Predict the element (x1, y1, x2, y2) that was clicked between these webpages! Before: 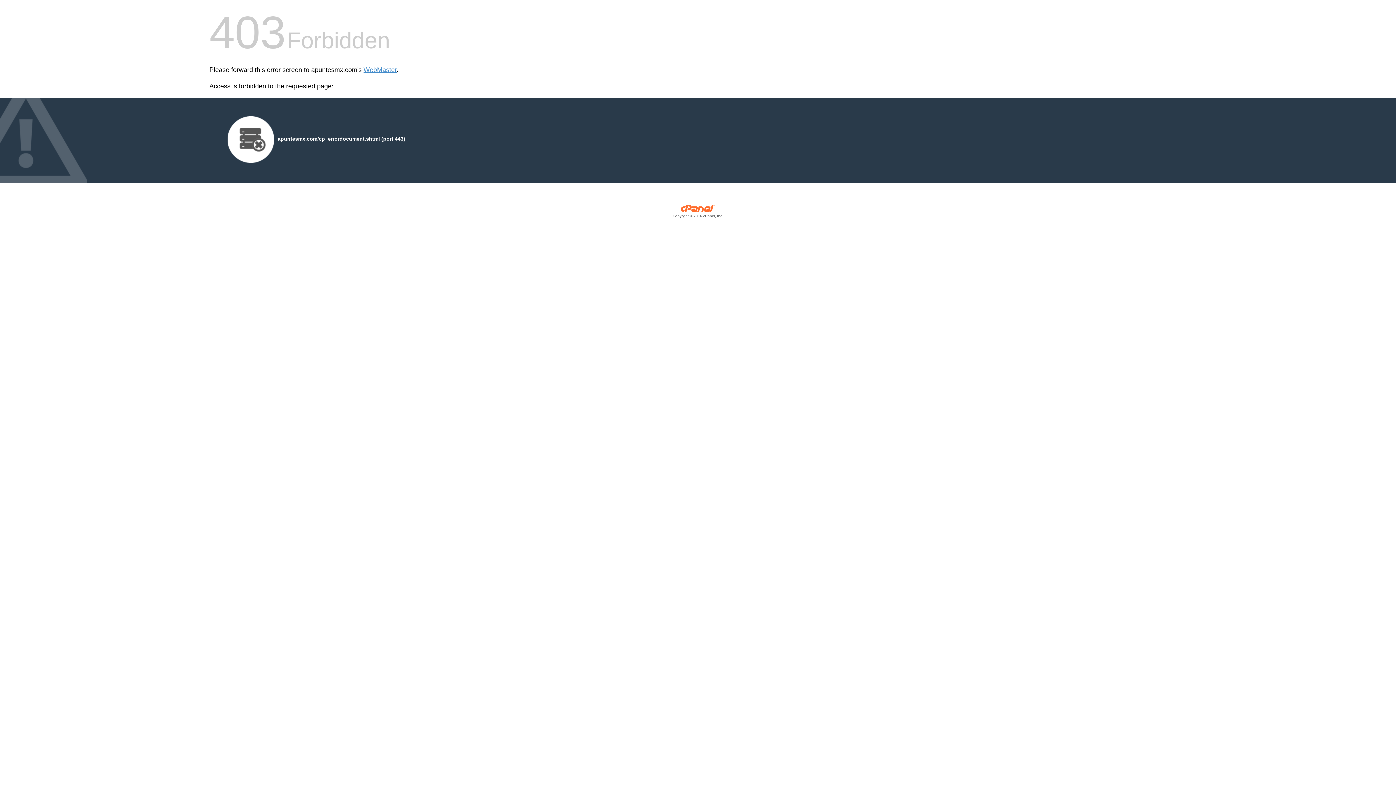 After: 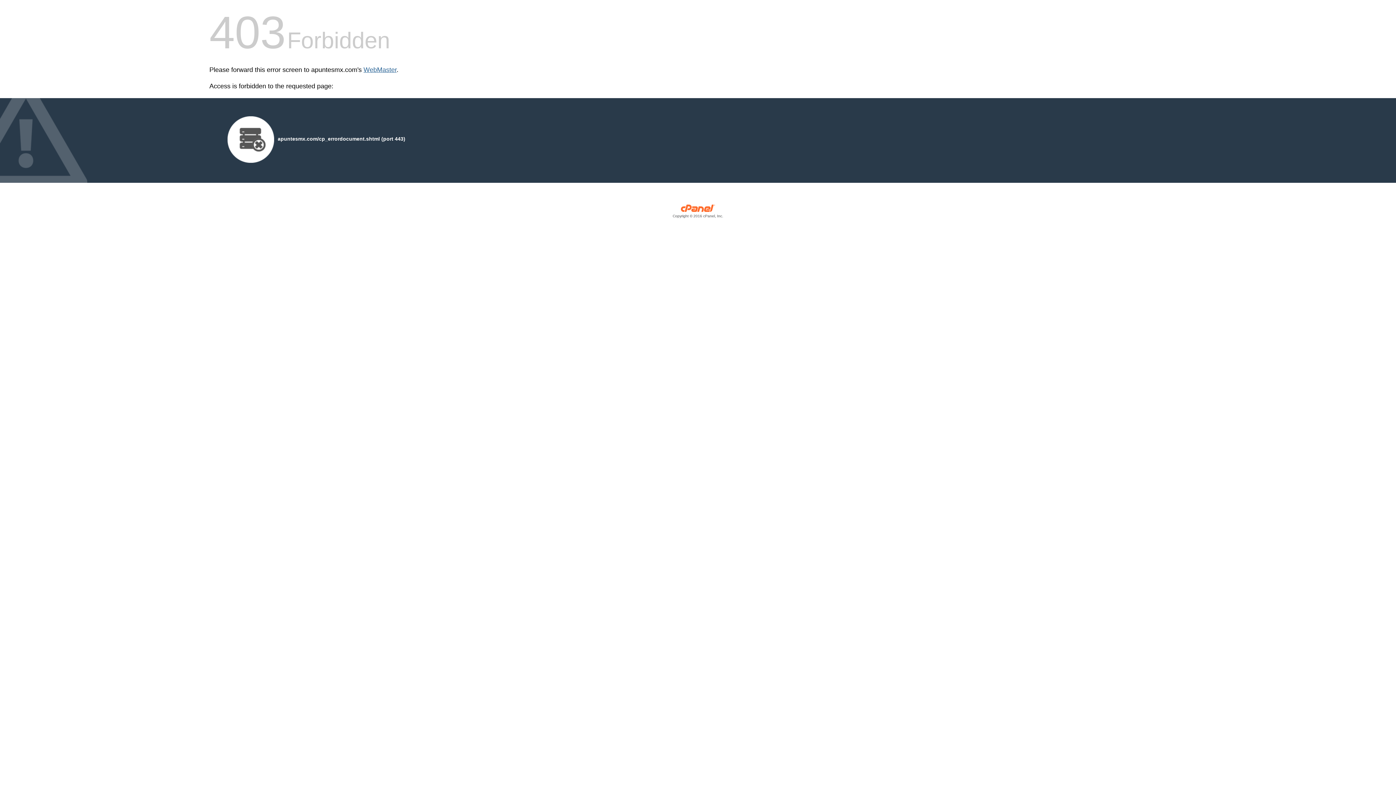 Action: label: WebMaster bbox: (363, 66, 396, 73)